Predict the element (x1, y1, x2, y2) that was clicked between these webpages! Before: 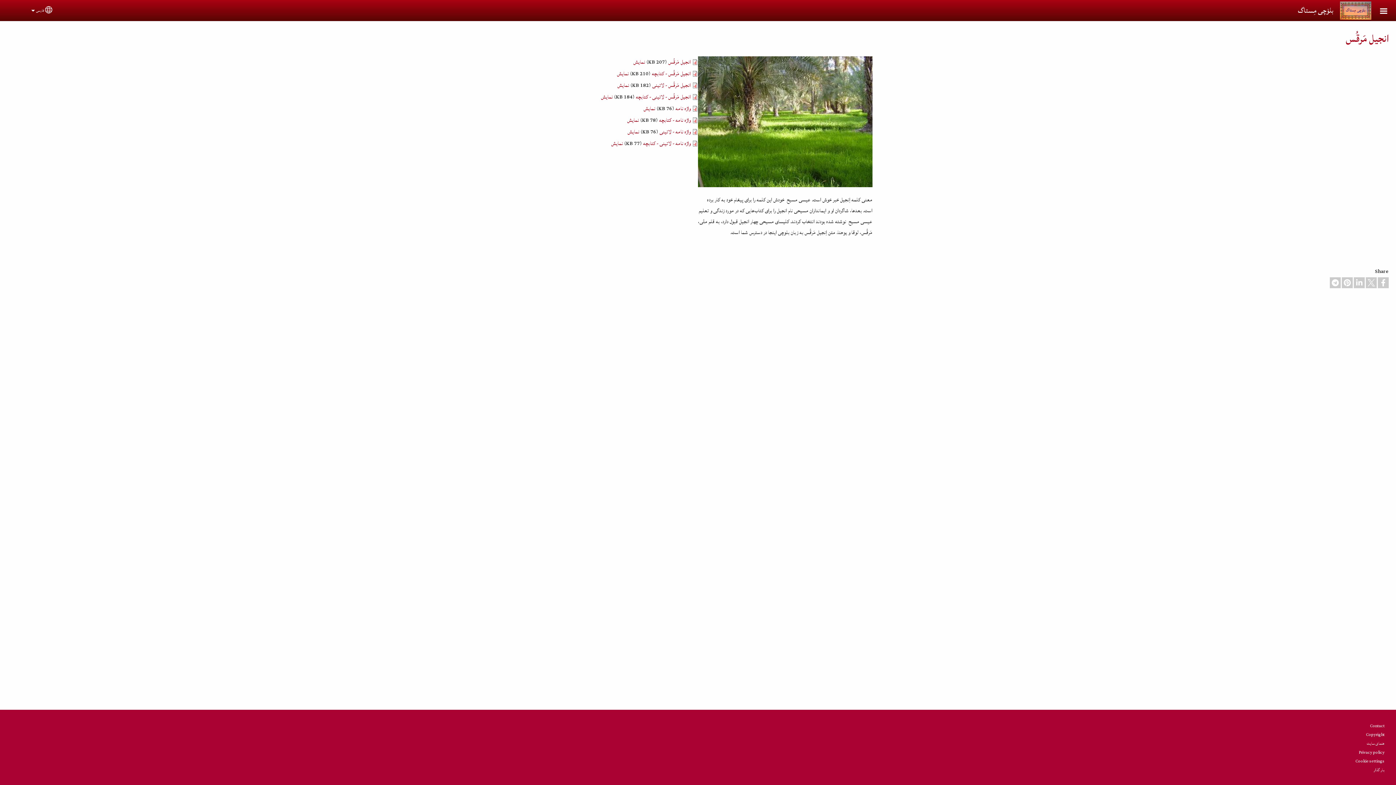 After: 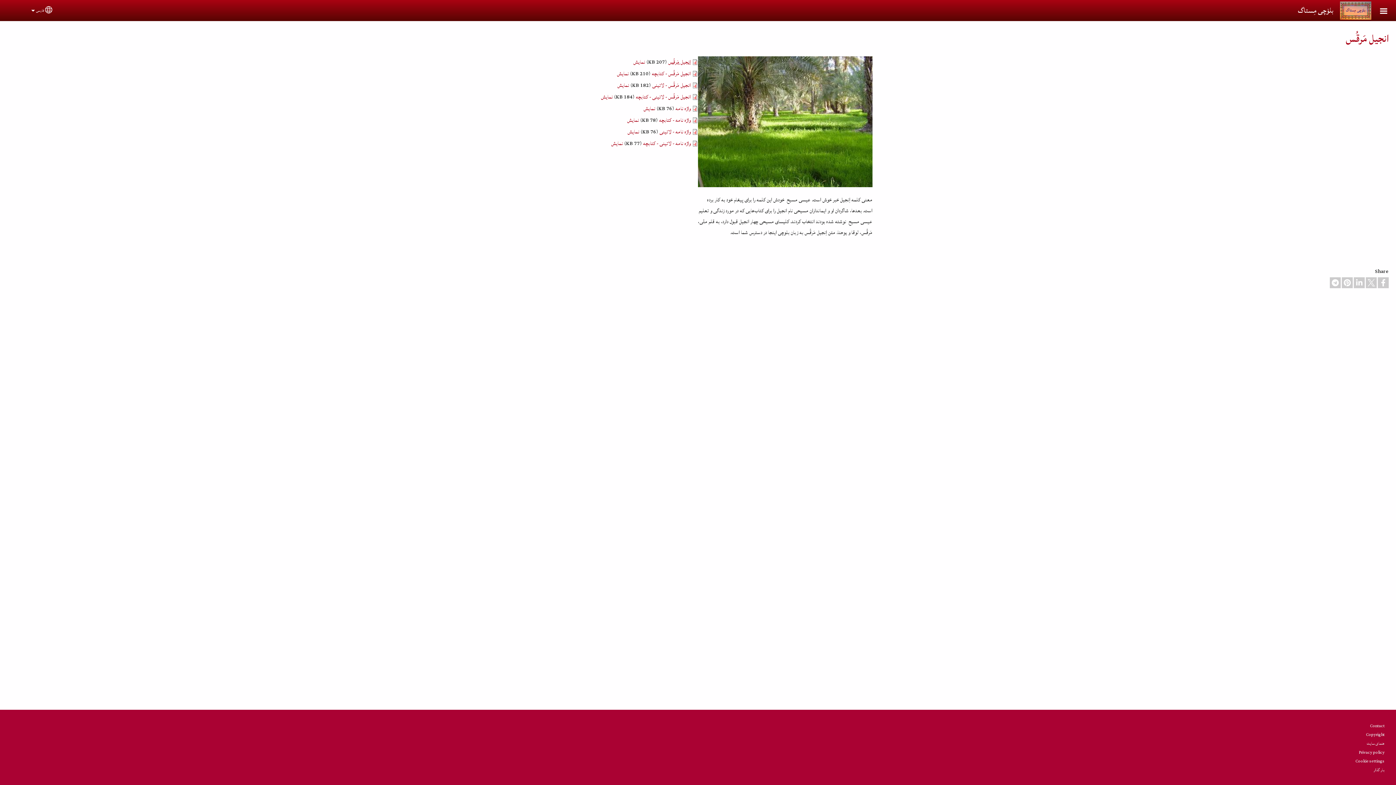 Action: bbox: (668, 57, 690, 67) label: انجیل مَرقُس